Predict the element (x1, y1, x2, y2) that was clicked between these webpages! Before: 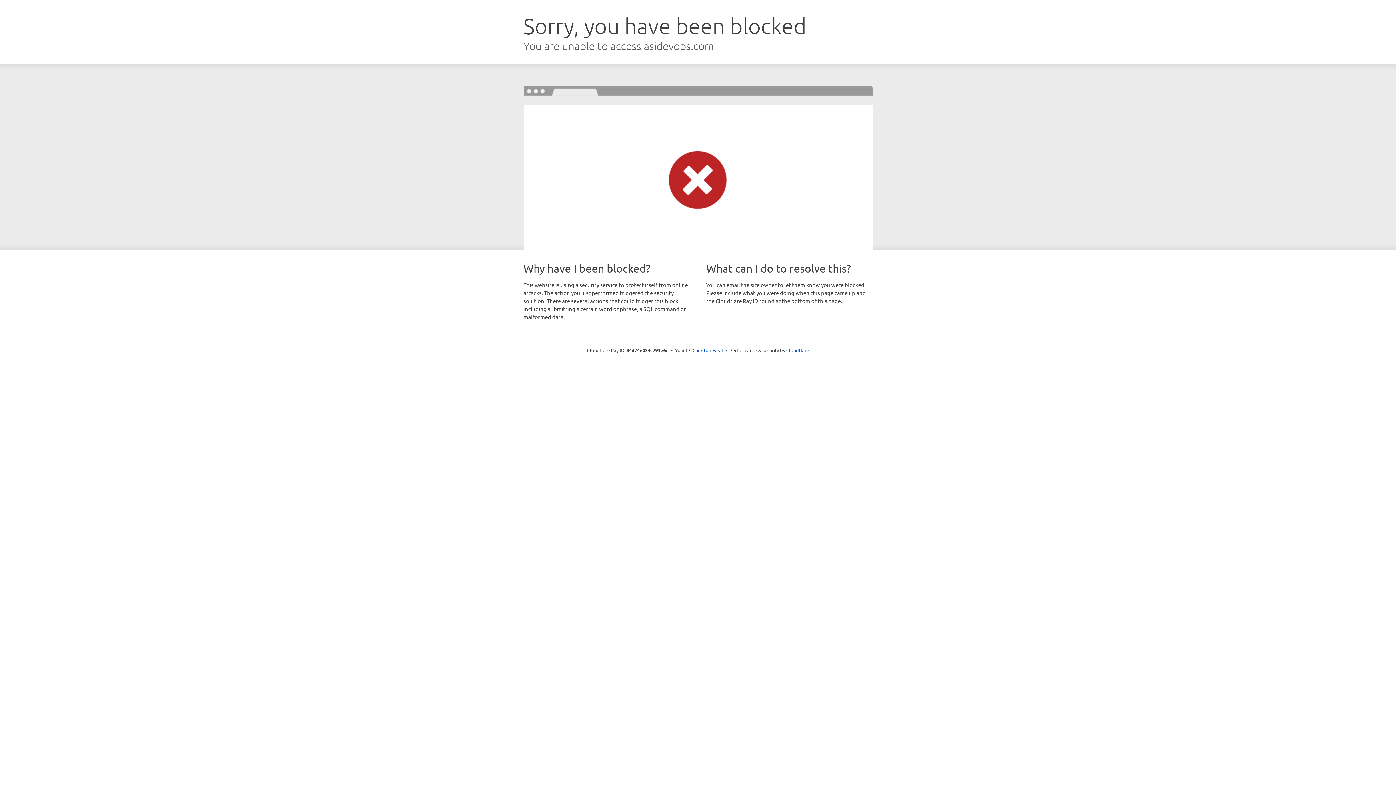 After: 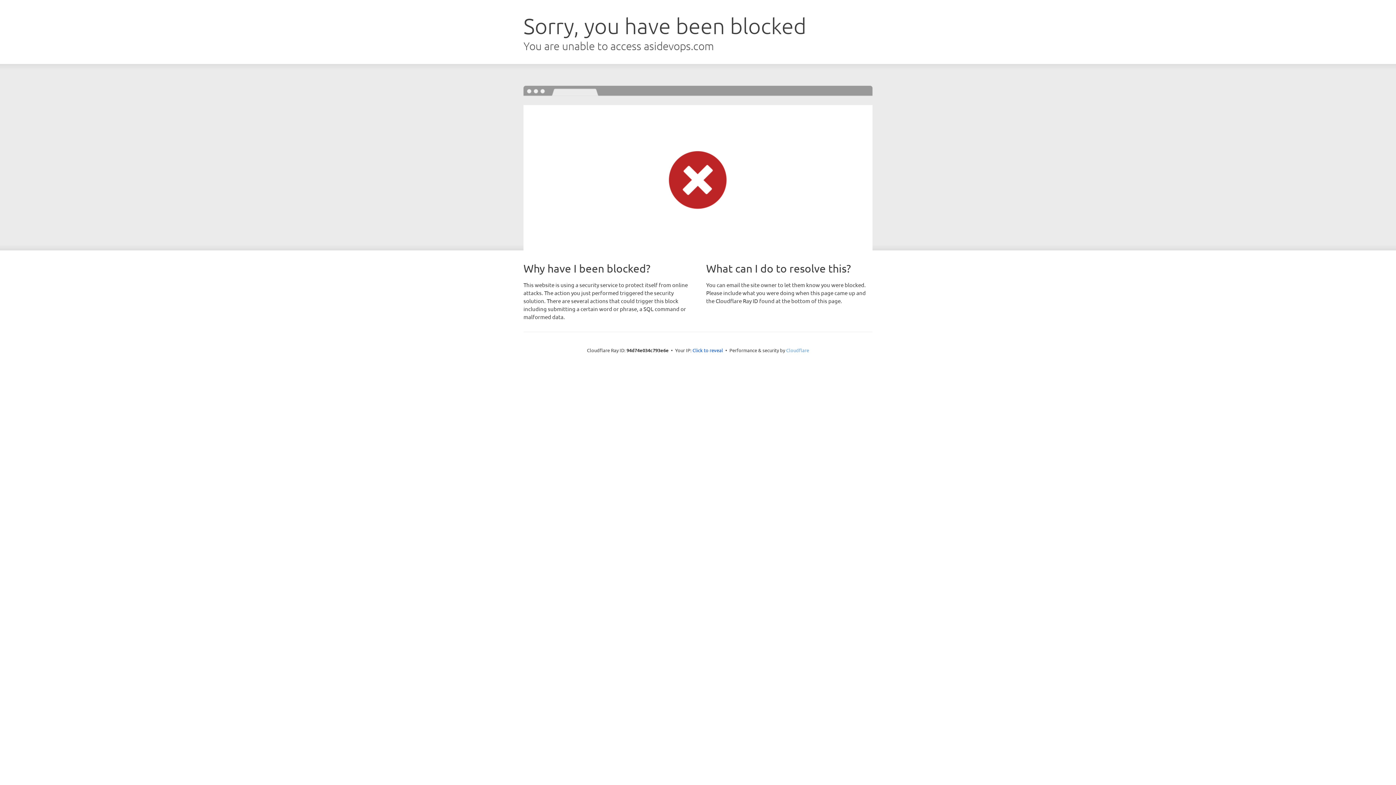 Action: bbox: (786, 347, 809, 353) label: Cloudflare